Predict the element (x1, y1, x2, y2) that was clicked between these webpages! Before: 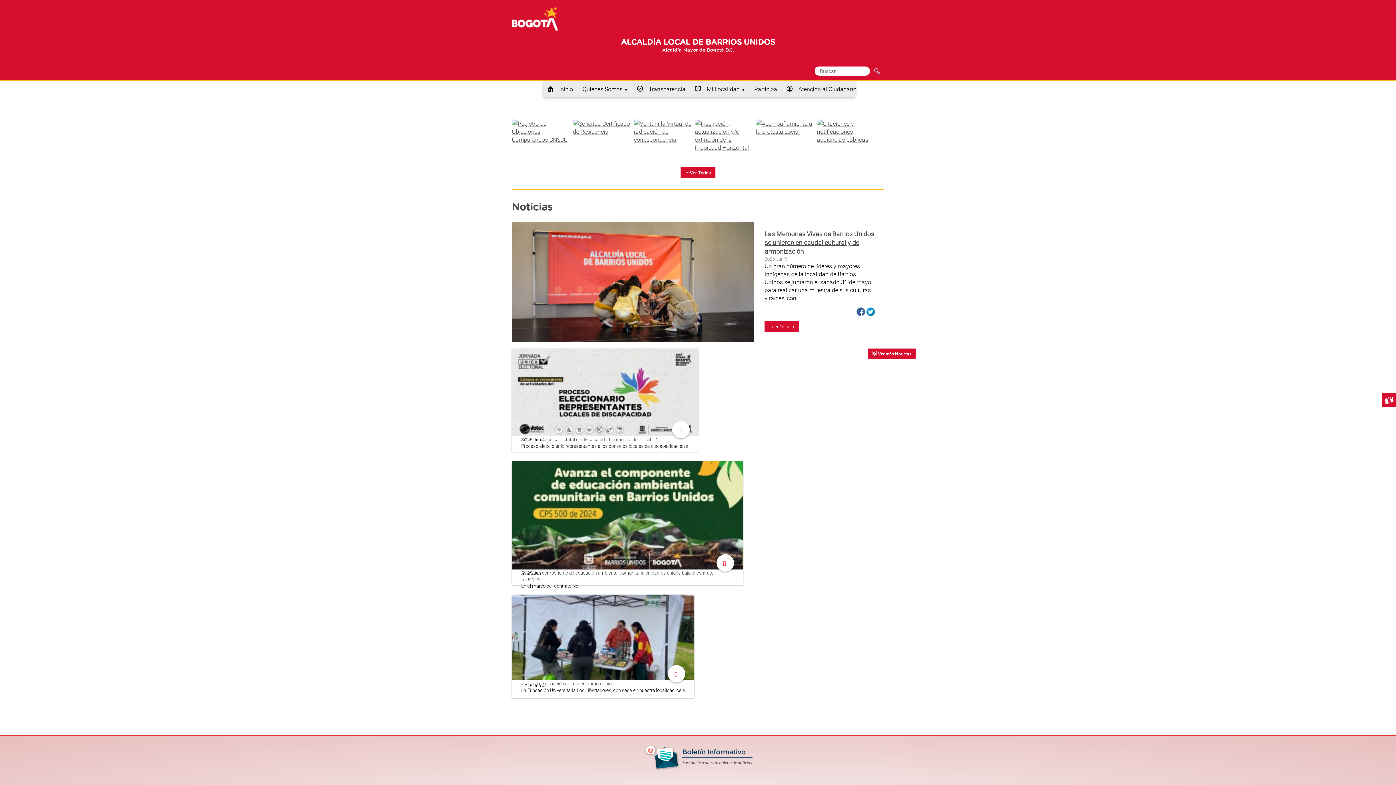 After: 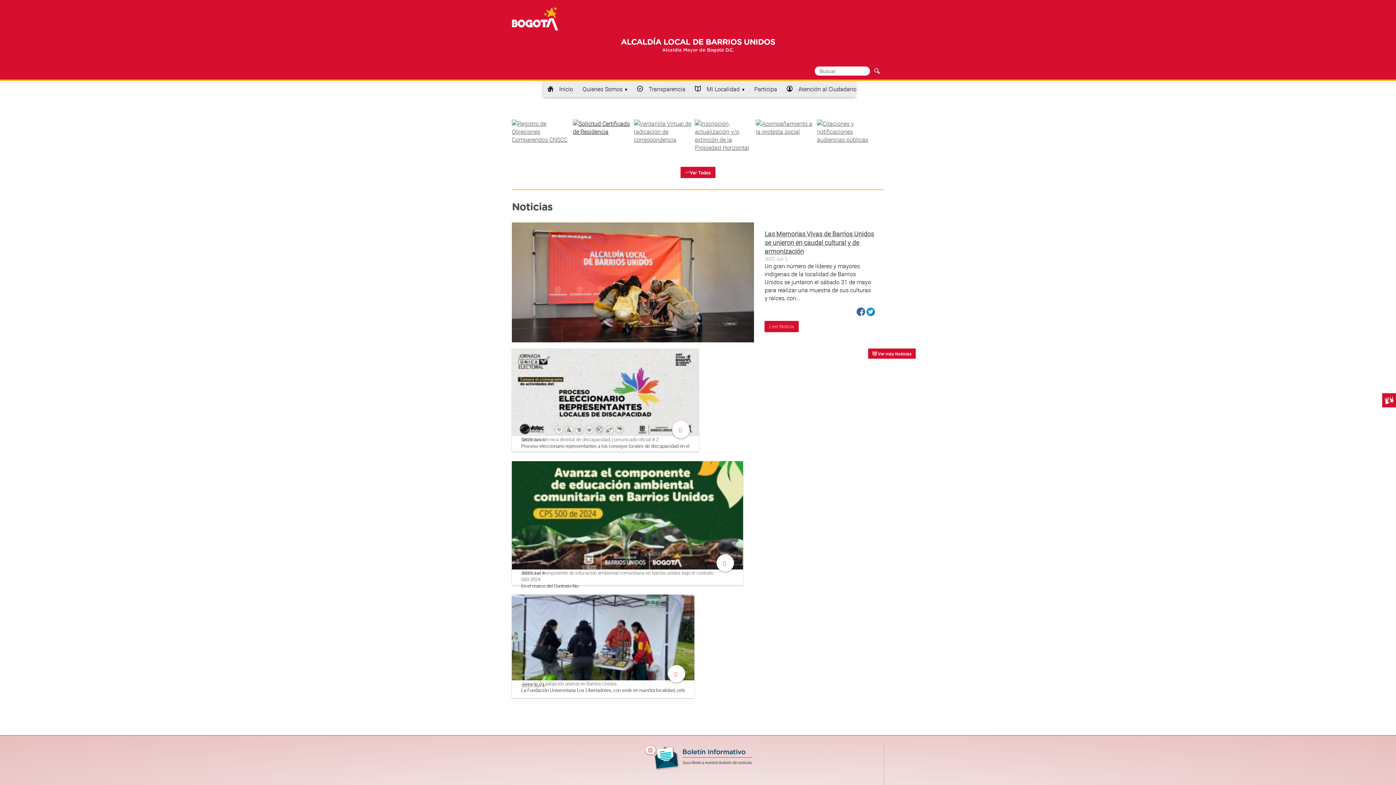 Action: bbox: (573, 127, 632, 135)